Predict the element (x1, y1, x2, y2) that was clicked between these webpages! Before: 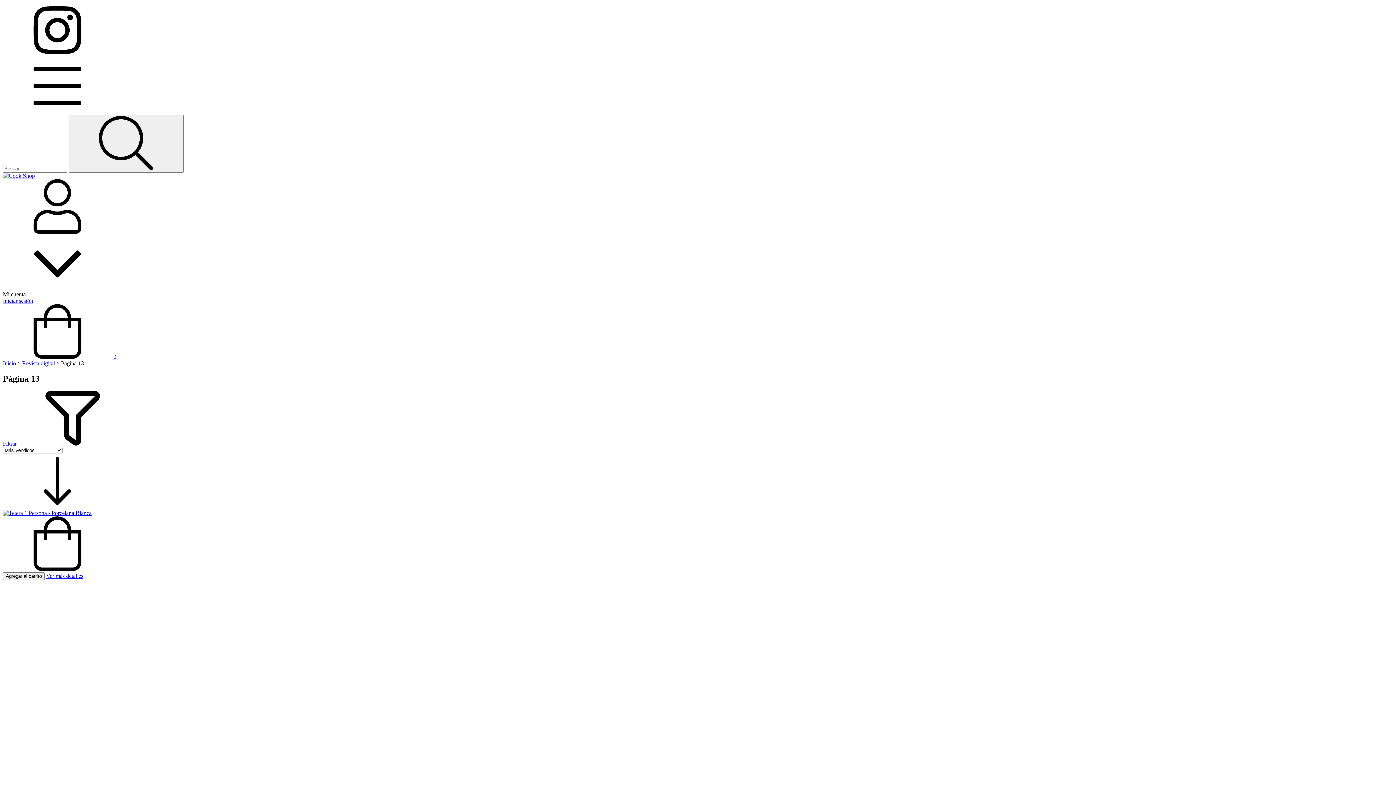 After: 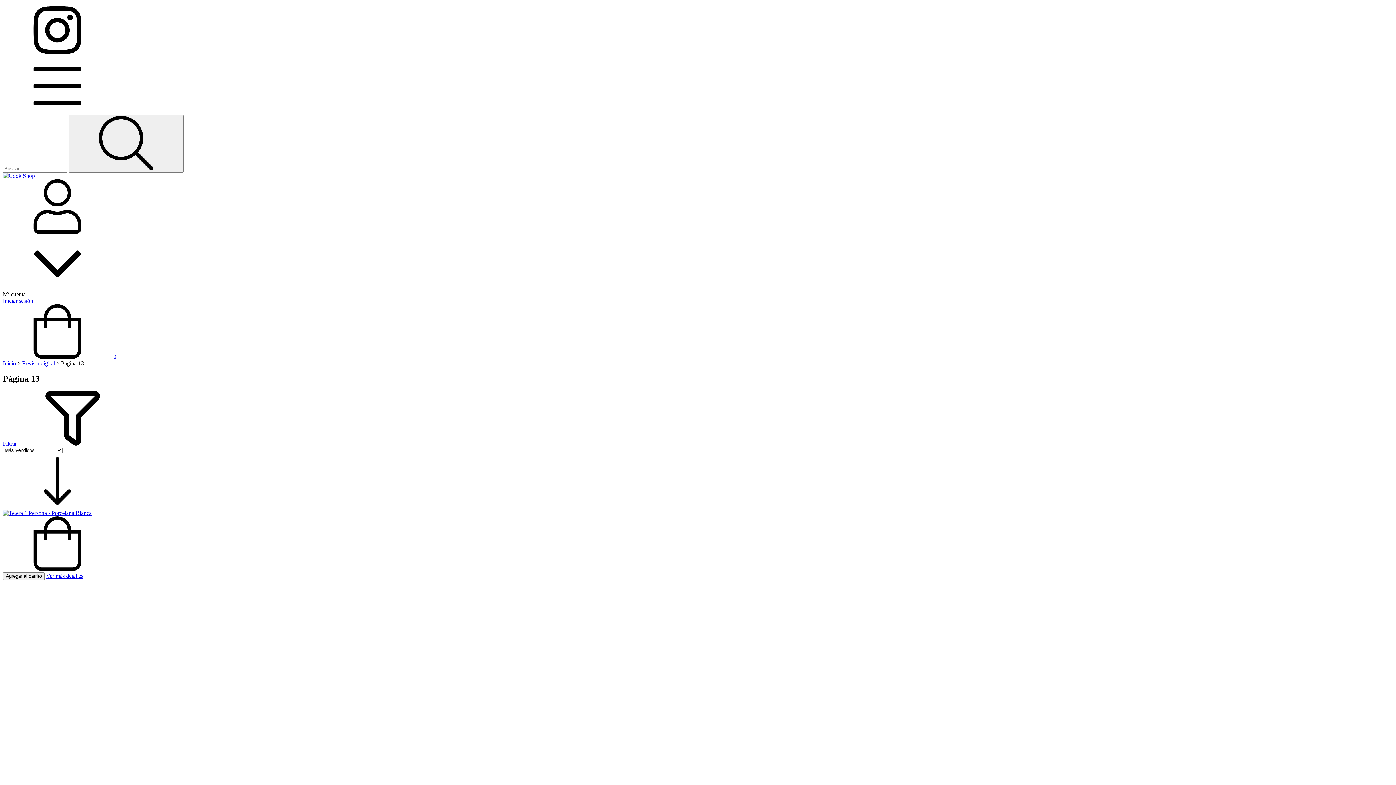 Action: label:  0 bbox: (2, 353, 116, 360)